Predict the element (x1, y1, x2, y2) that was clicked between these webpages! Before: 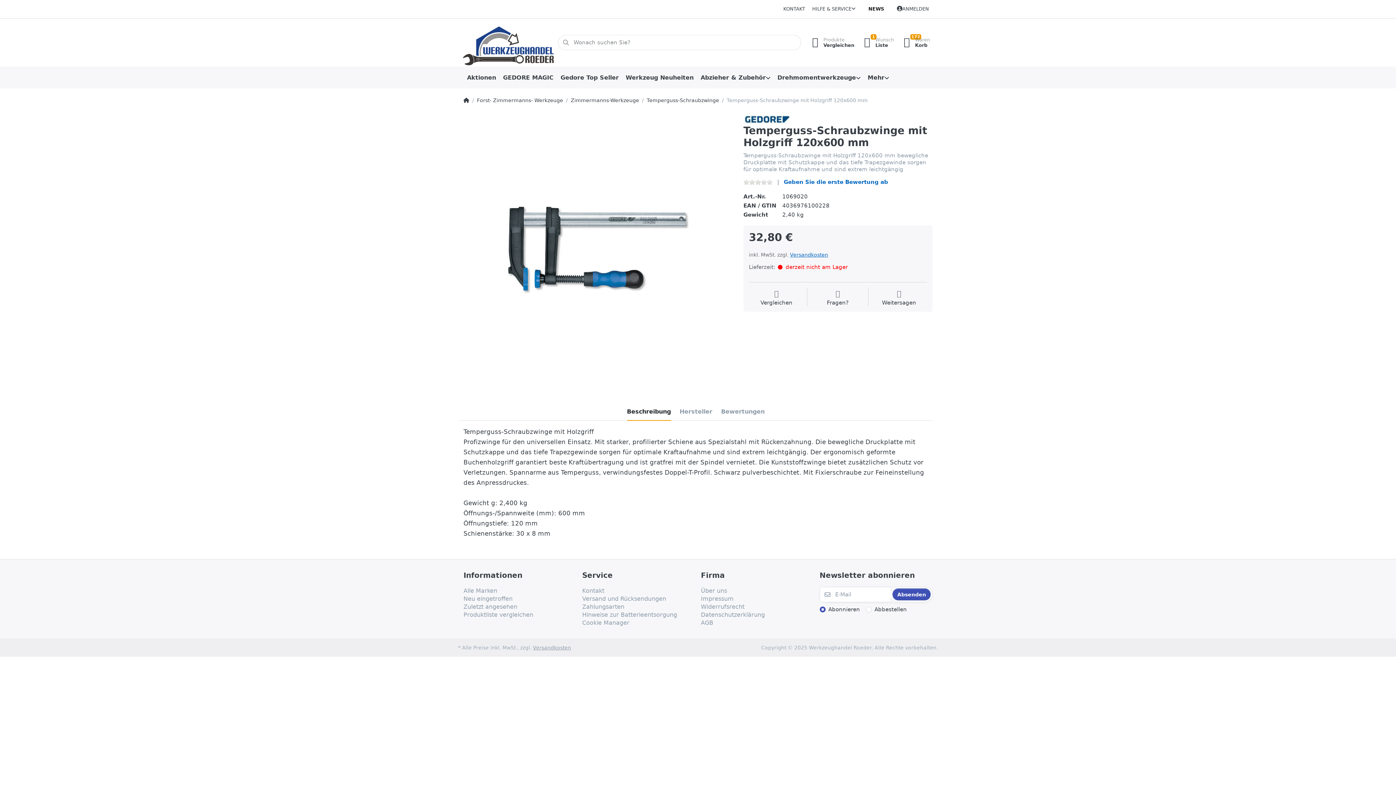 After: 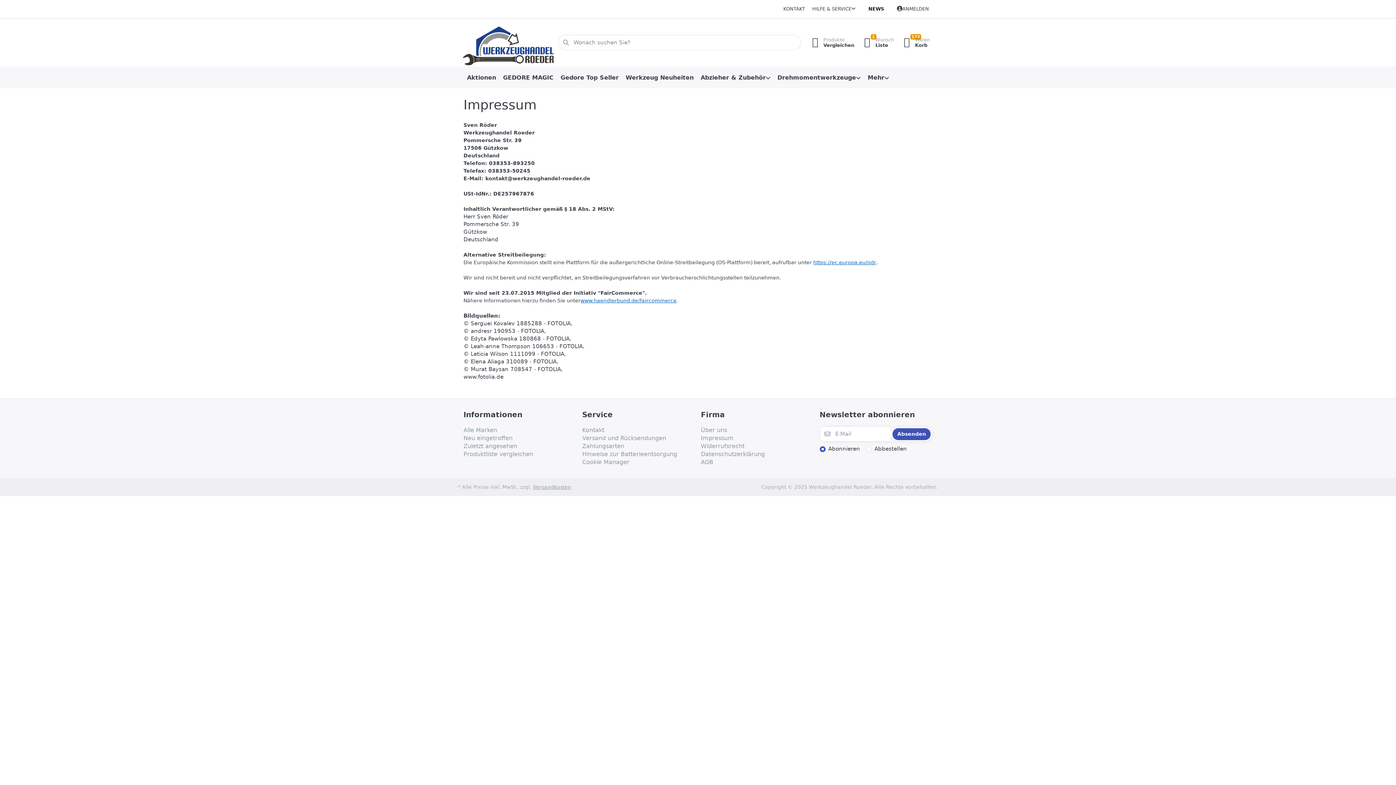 Action: bbox: (701, 595, 733, 603) label: Impressum